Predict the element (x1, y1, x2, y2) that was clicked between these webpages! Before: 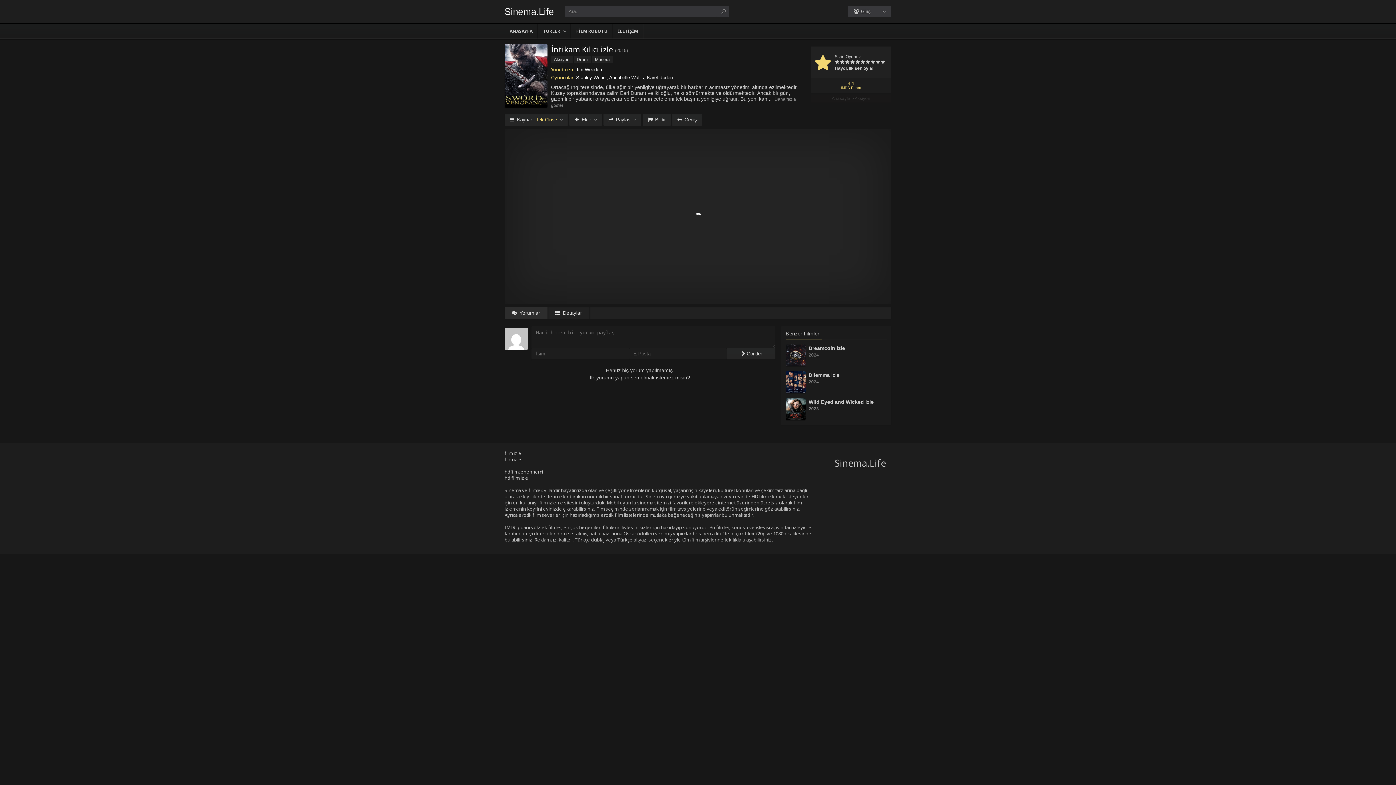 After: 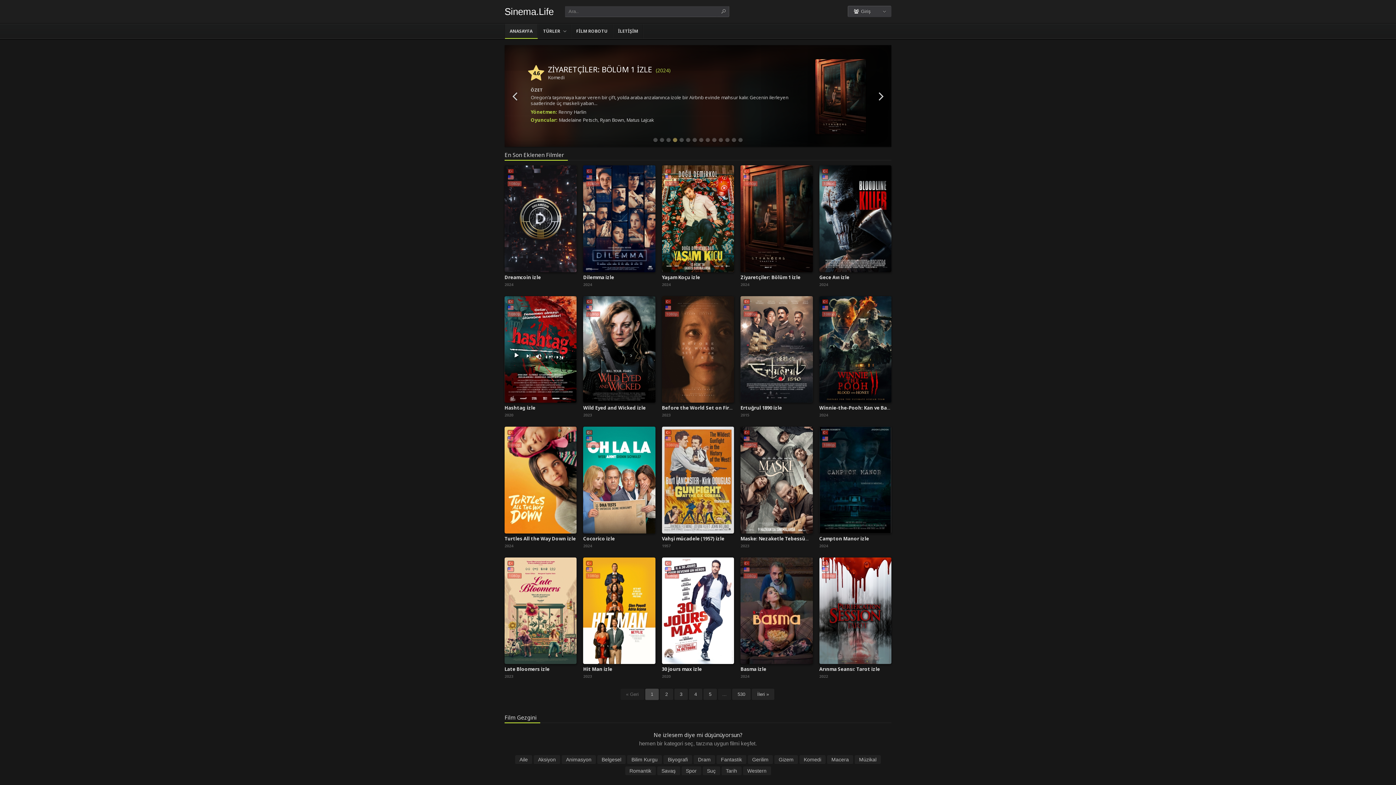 Action: label: ANASAYFA bbox: (504, 24, 538, 38)